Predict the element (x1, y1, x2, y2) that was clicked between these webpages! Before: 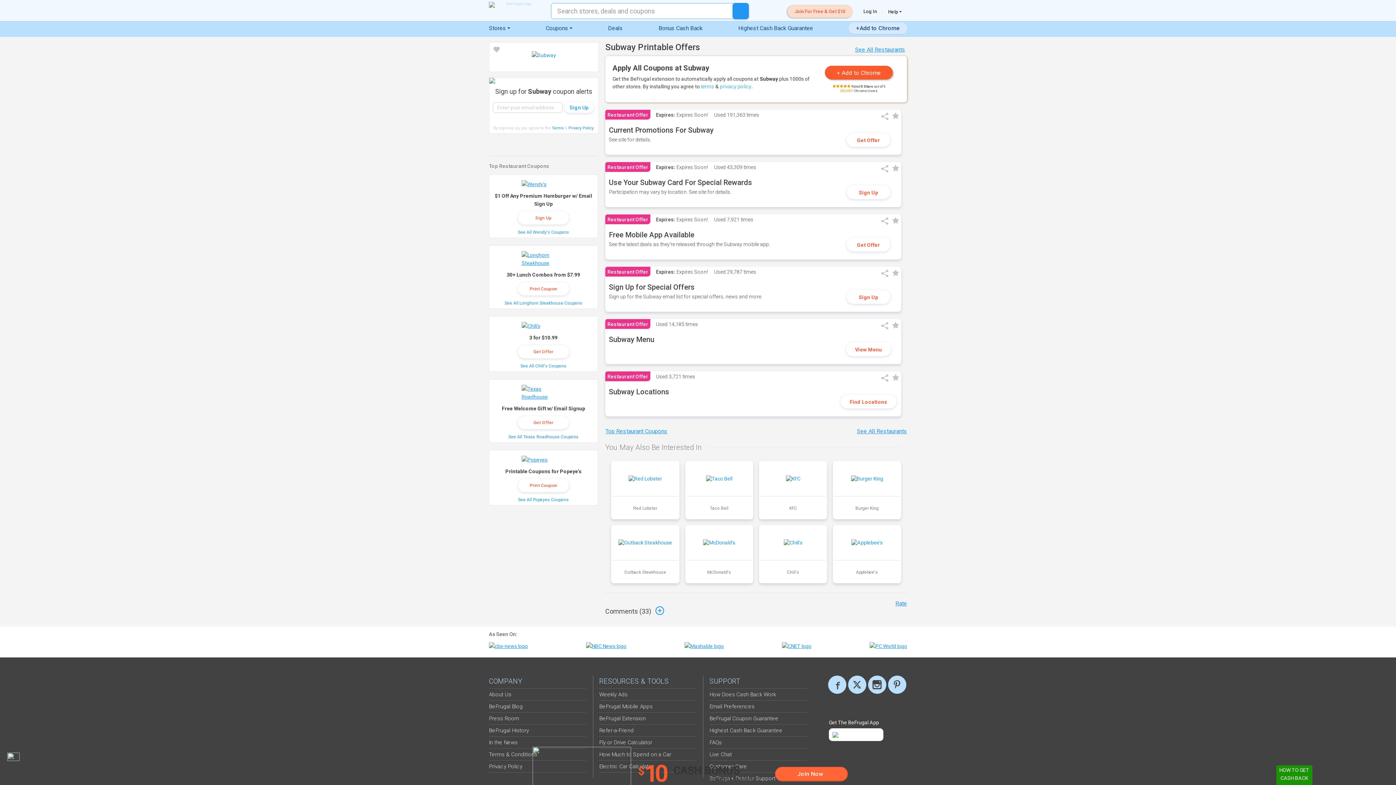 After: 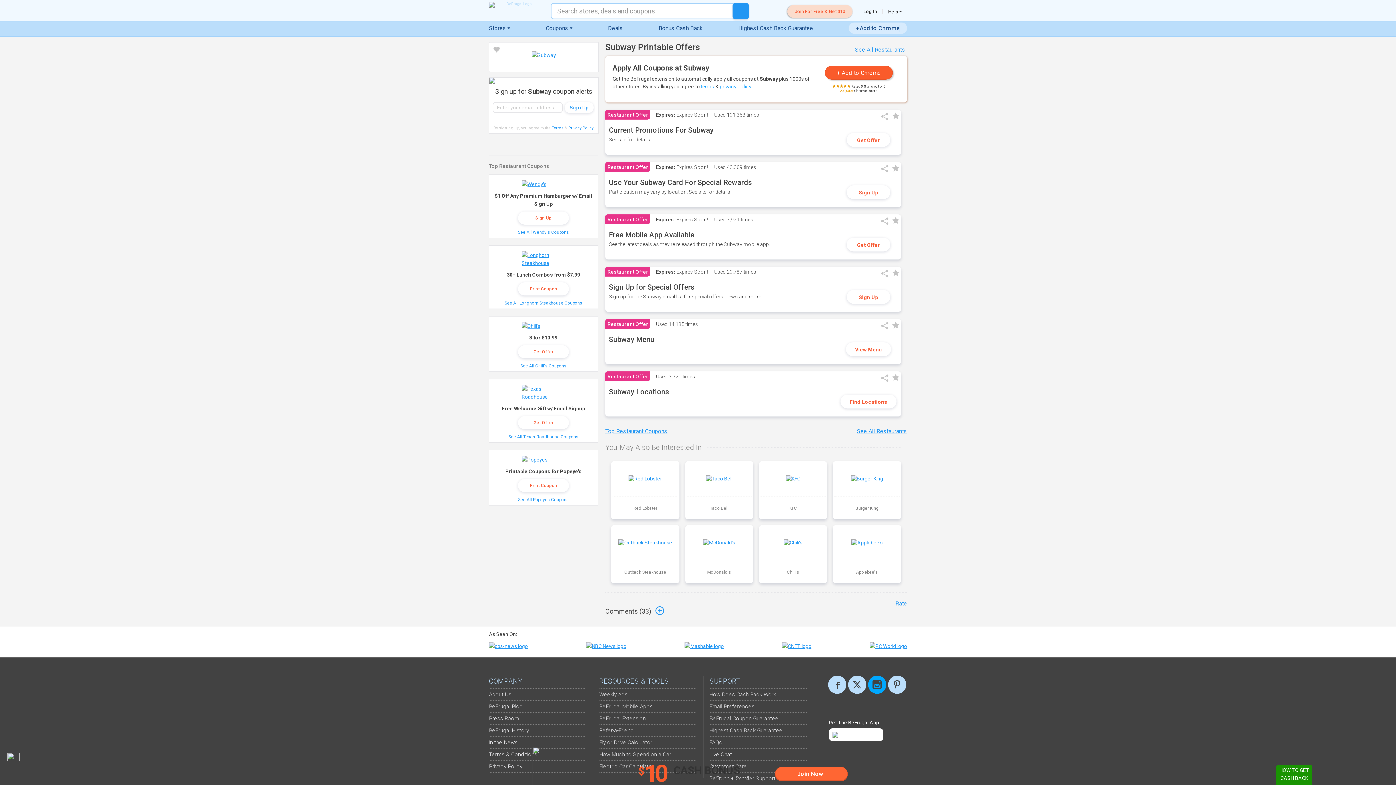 Action: label: Instagram bbox: (868, 676, 886, 694)